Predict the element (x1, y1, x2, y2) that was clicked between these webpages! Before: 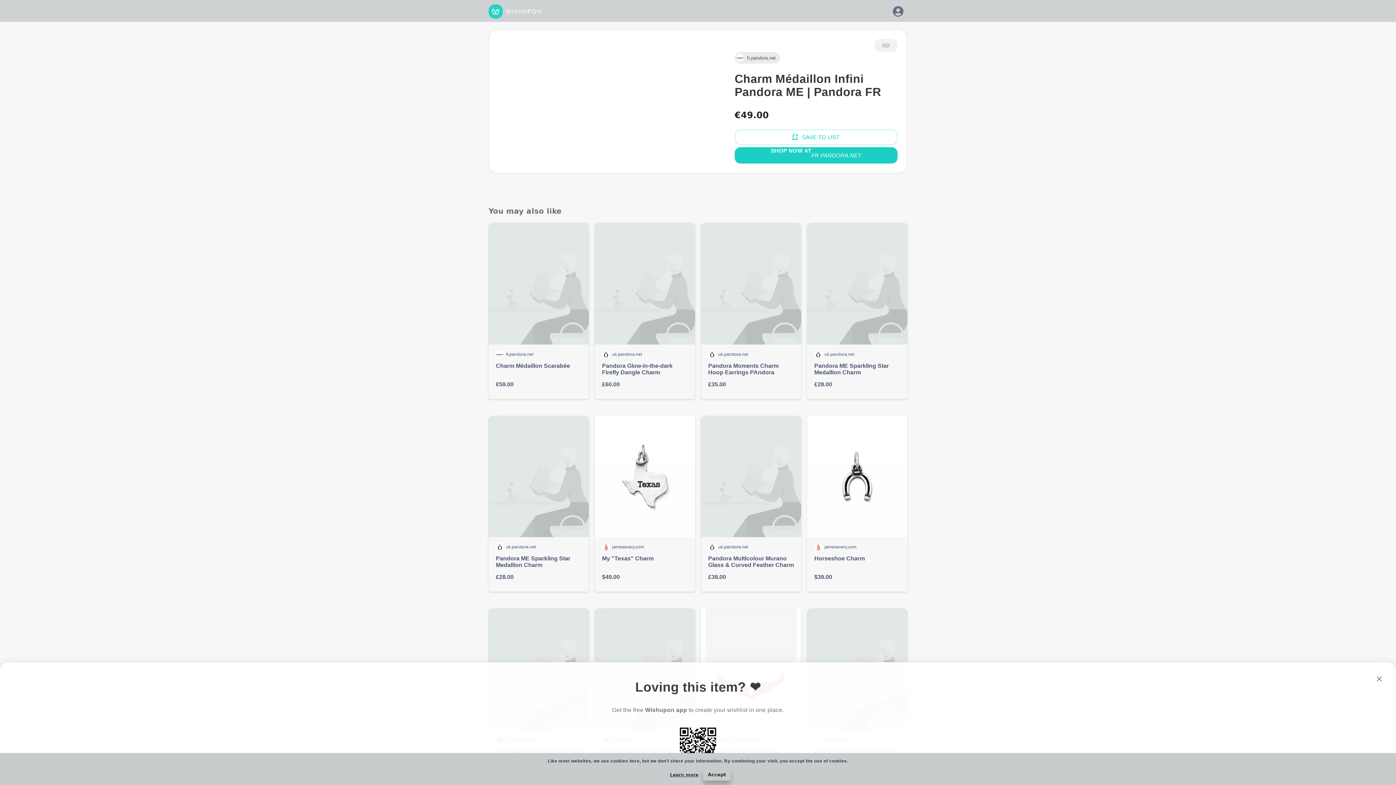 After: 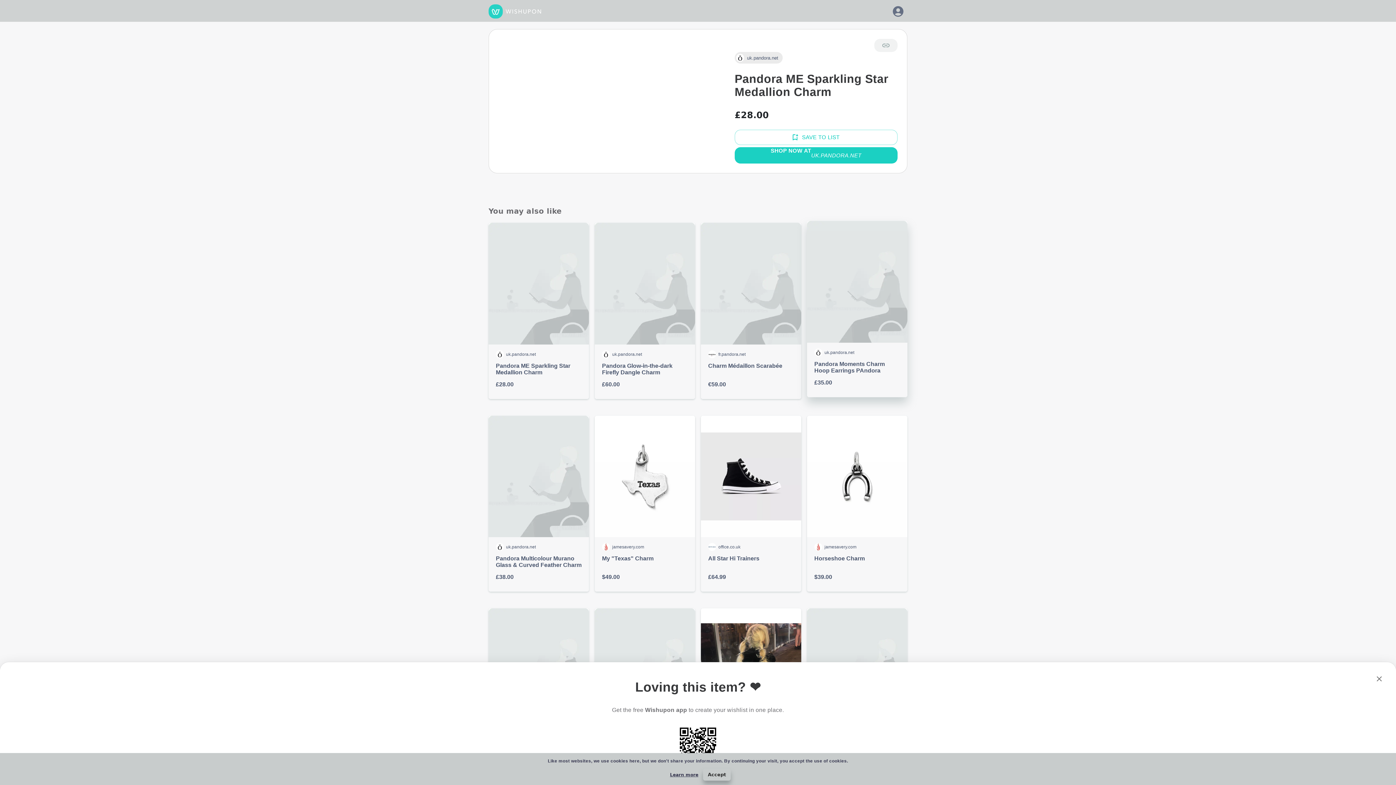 Action: label: uk.pandora.net

Pandora ME Sparkling Star Medallion Charm

£28.00 bbox: (807, 222, 907, 399)